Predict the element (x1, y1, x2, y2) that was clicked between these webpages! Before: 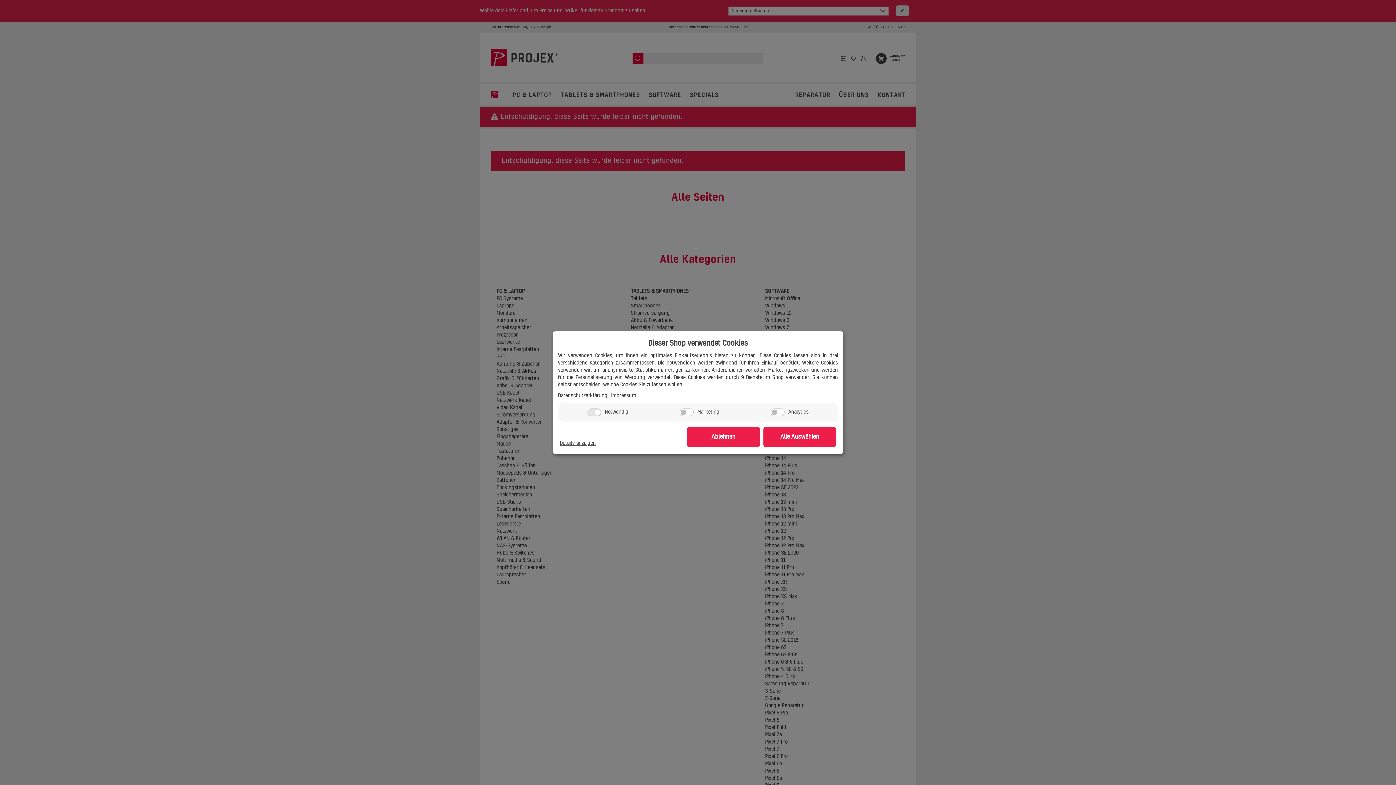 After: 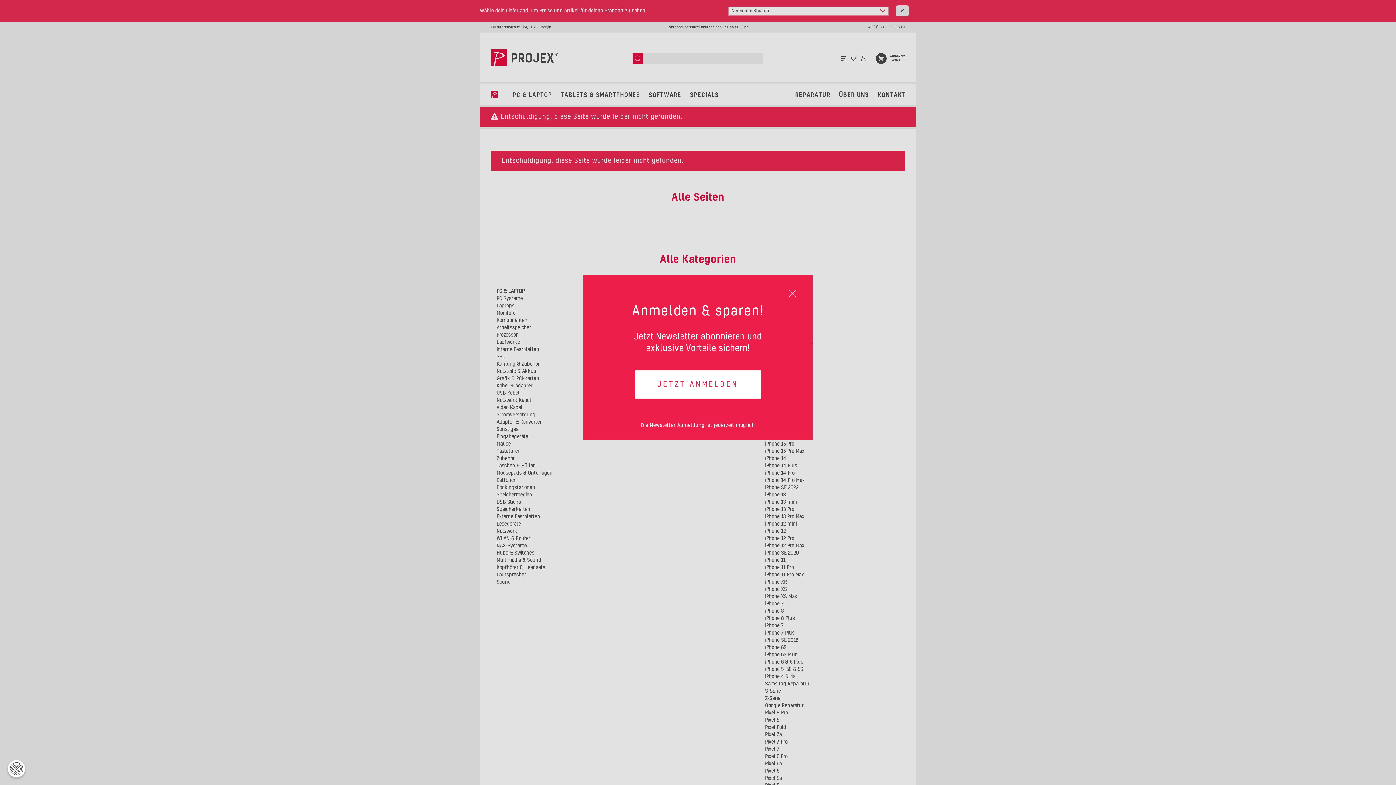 Action: label: Ablehnen bbox: (687, 427, 760, 447)